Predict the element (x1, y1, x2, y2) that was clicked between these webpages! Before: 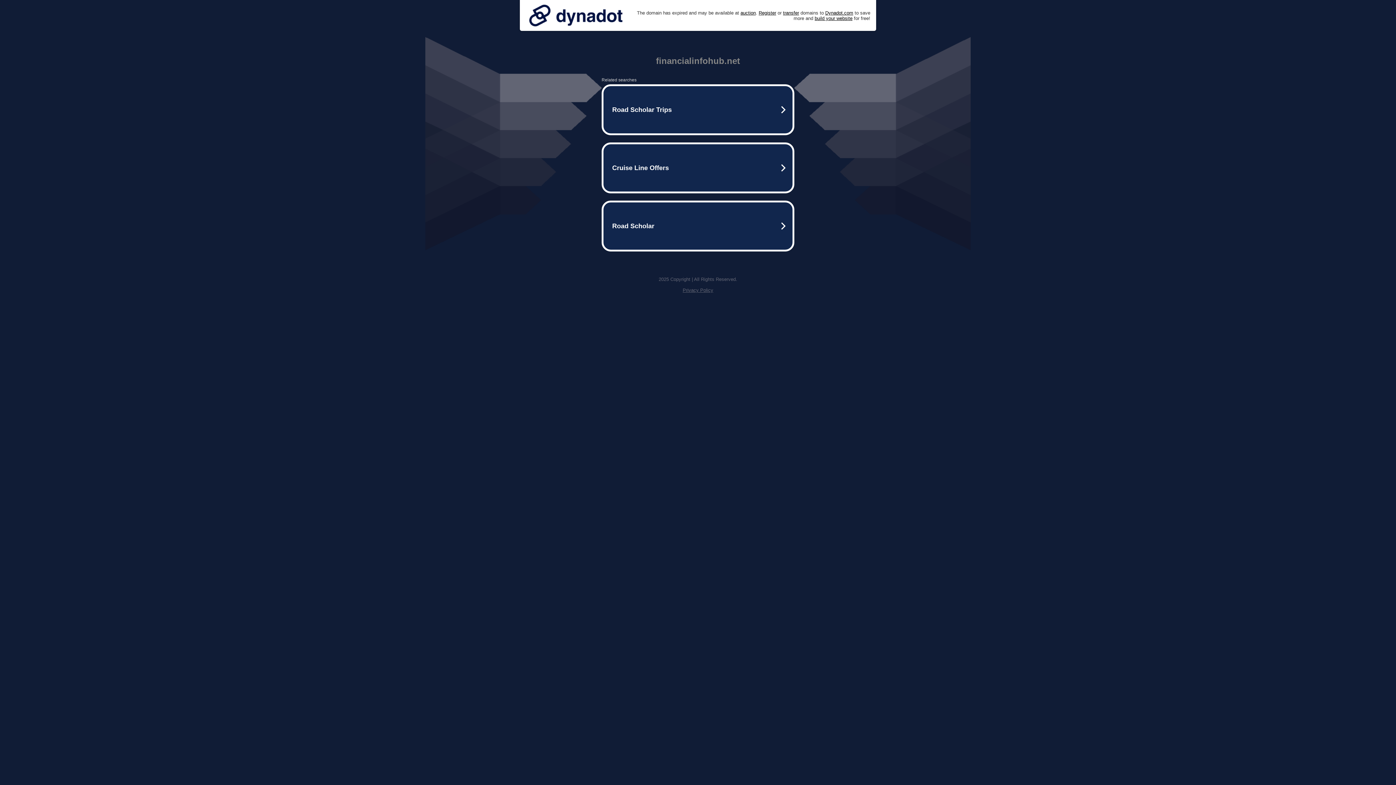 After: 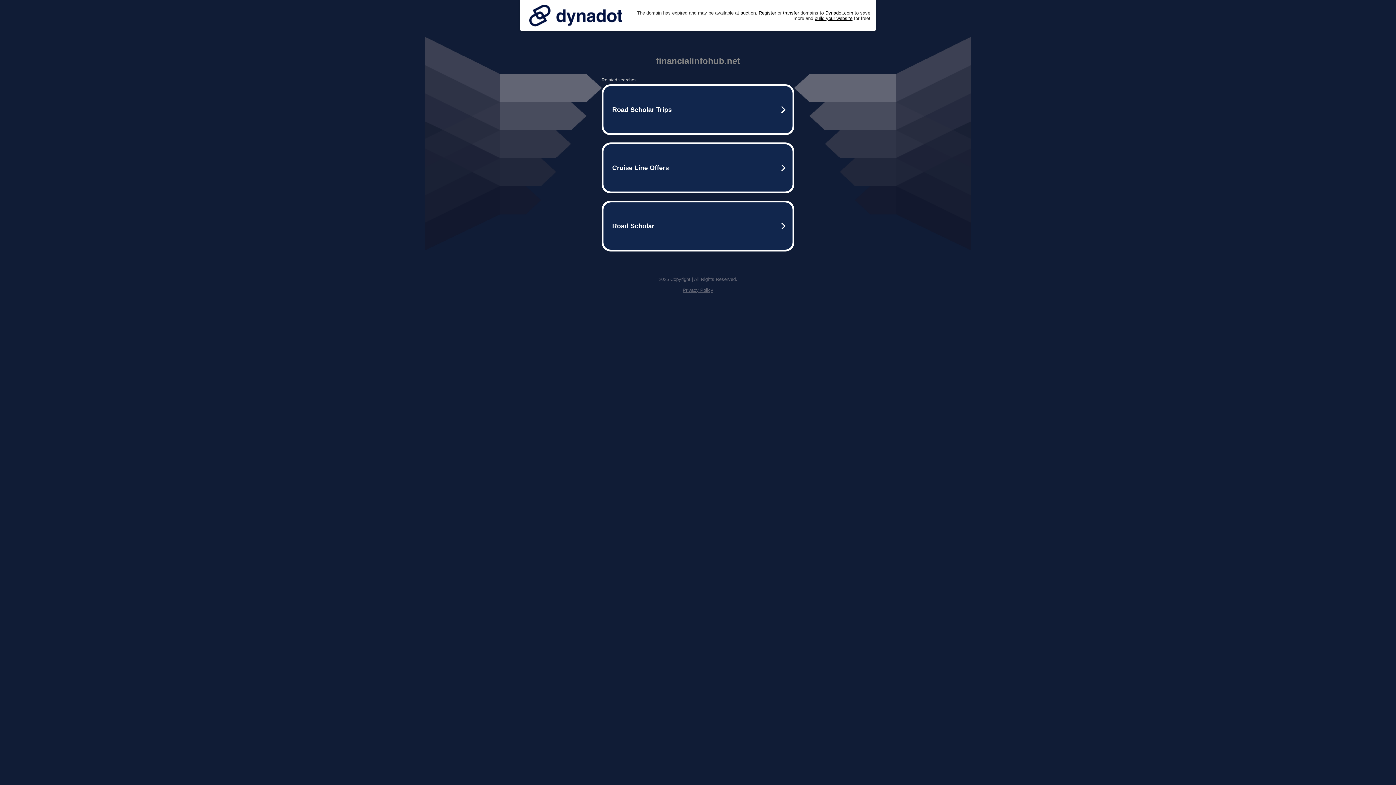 Action: bbox: (525, 0, 626, 30)